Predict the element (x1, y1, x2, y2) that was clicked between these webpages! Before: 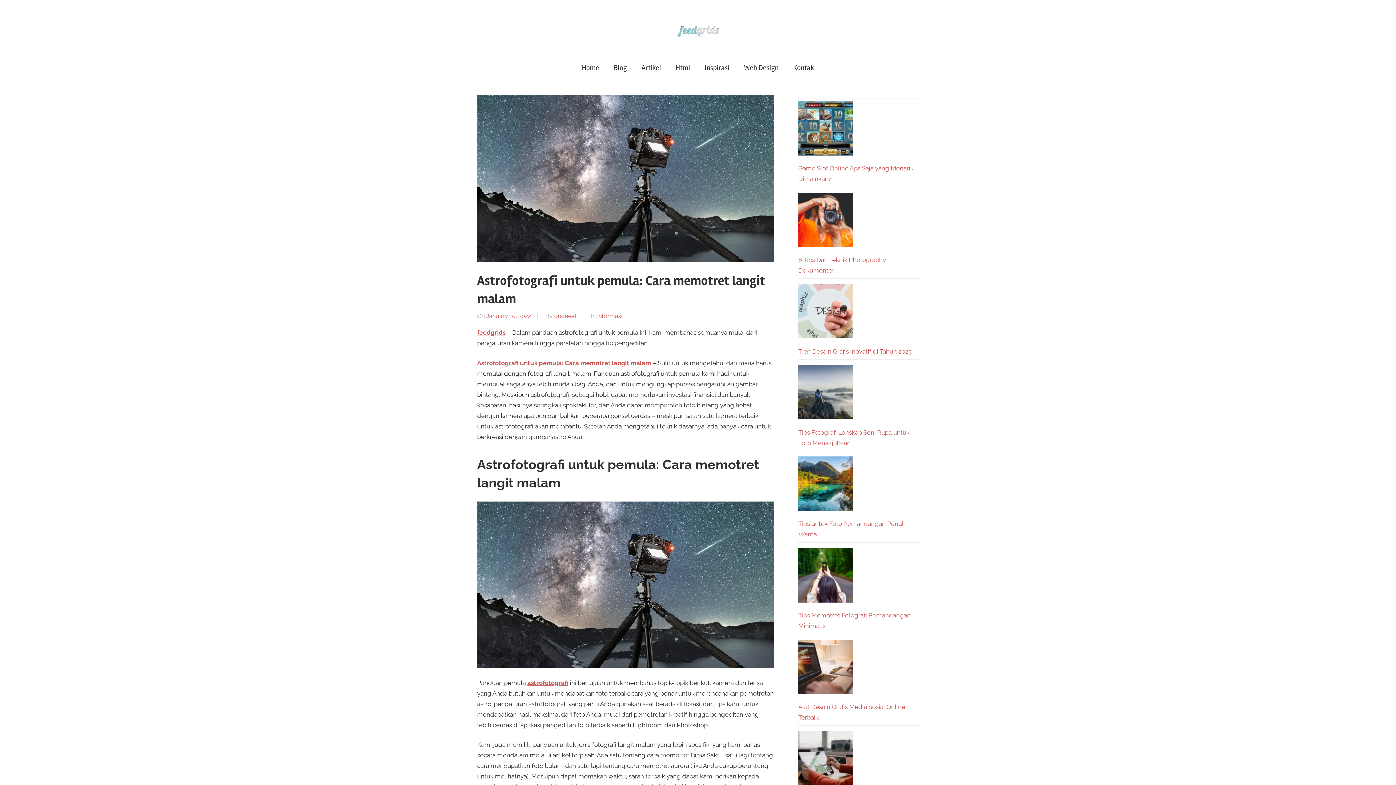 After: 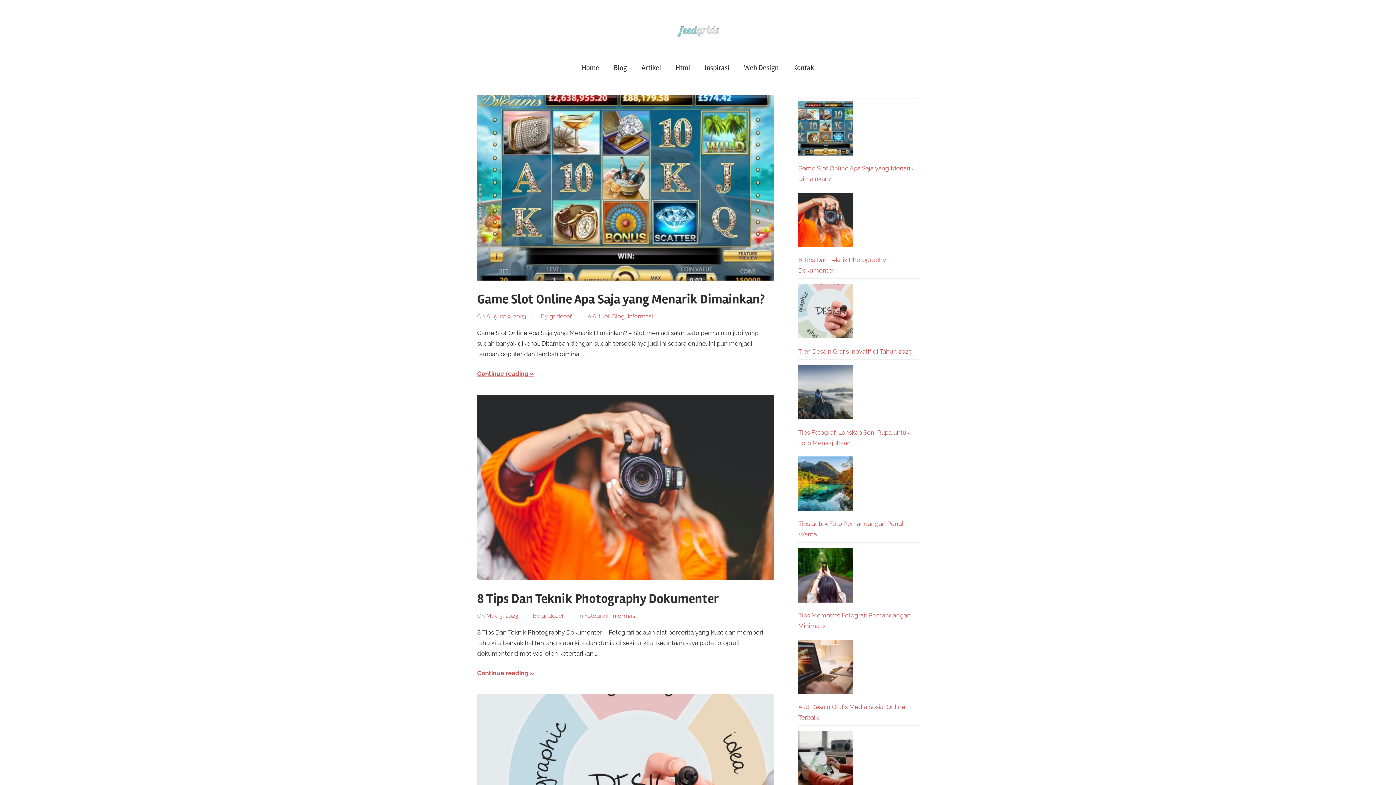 Action: bbox: (574, 55, 606, 79) label: Home